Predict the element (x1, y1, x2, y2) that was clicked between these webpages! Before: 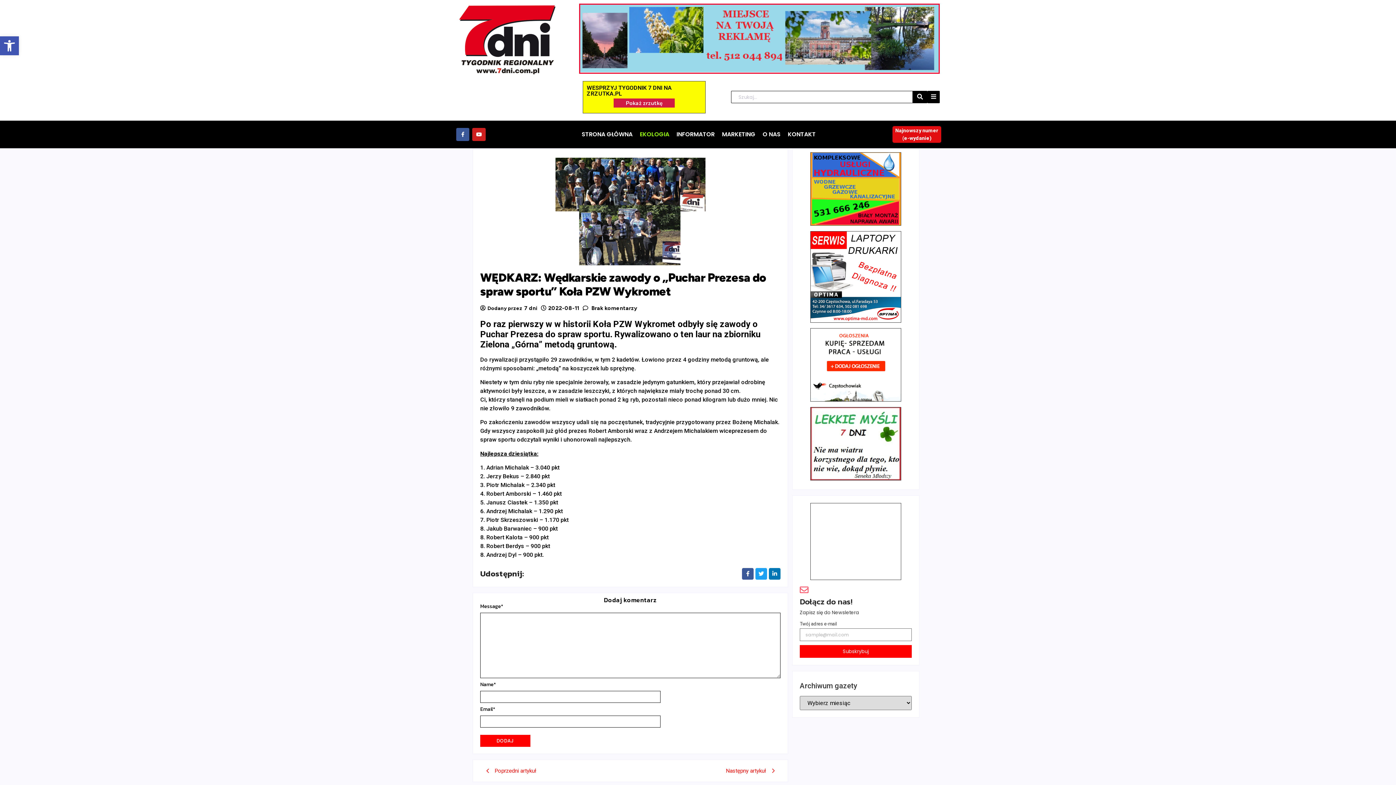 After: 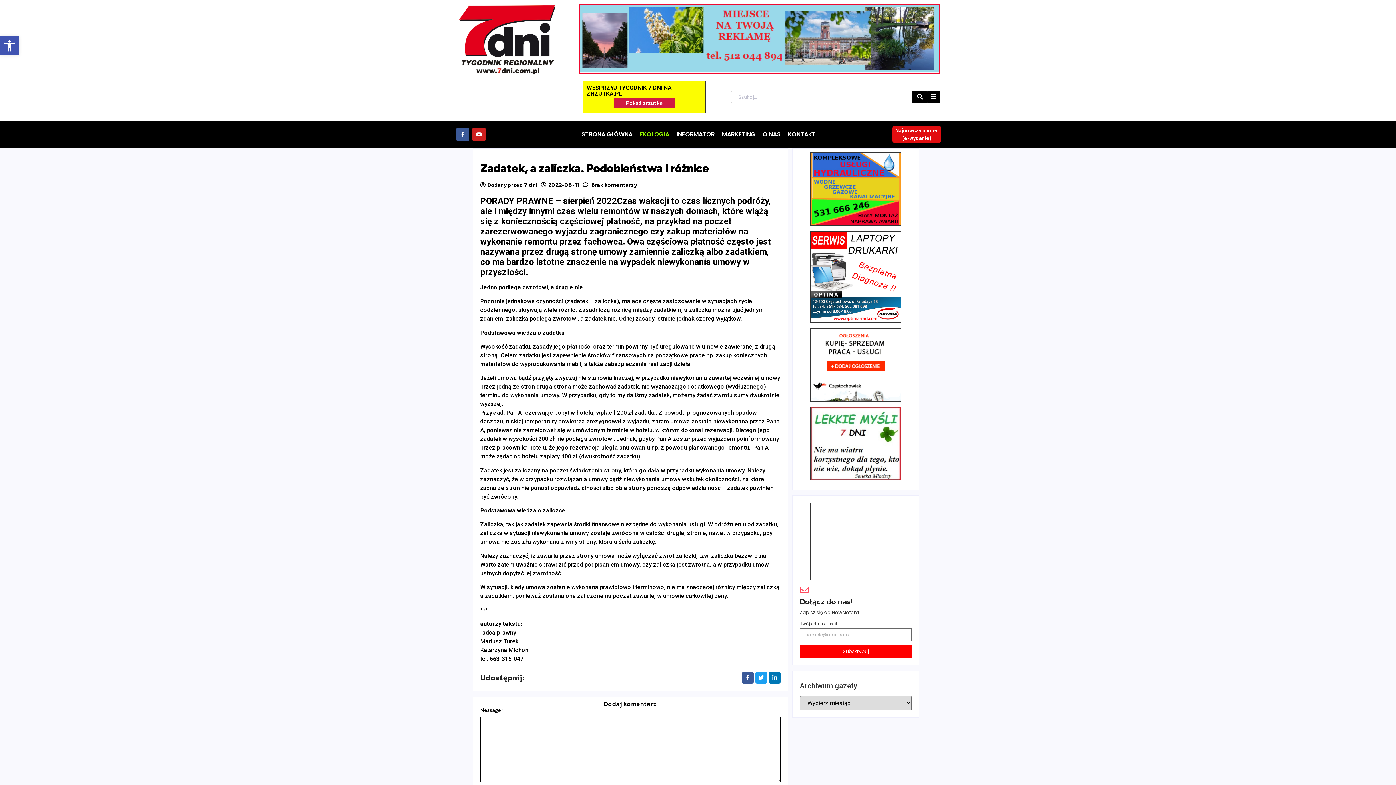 Action: label: Następny artykuł bbox: (630, 762, 780, 780)